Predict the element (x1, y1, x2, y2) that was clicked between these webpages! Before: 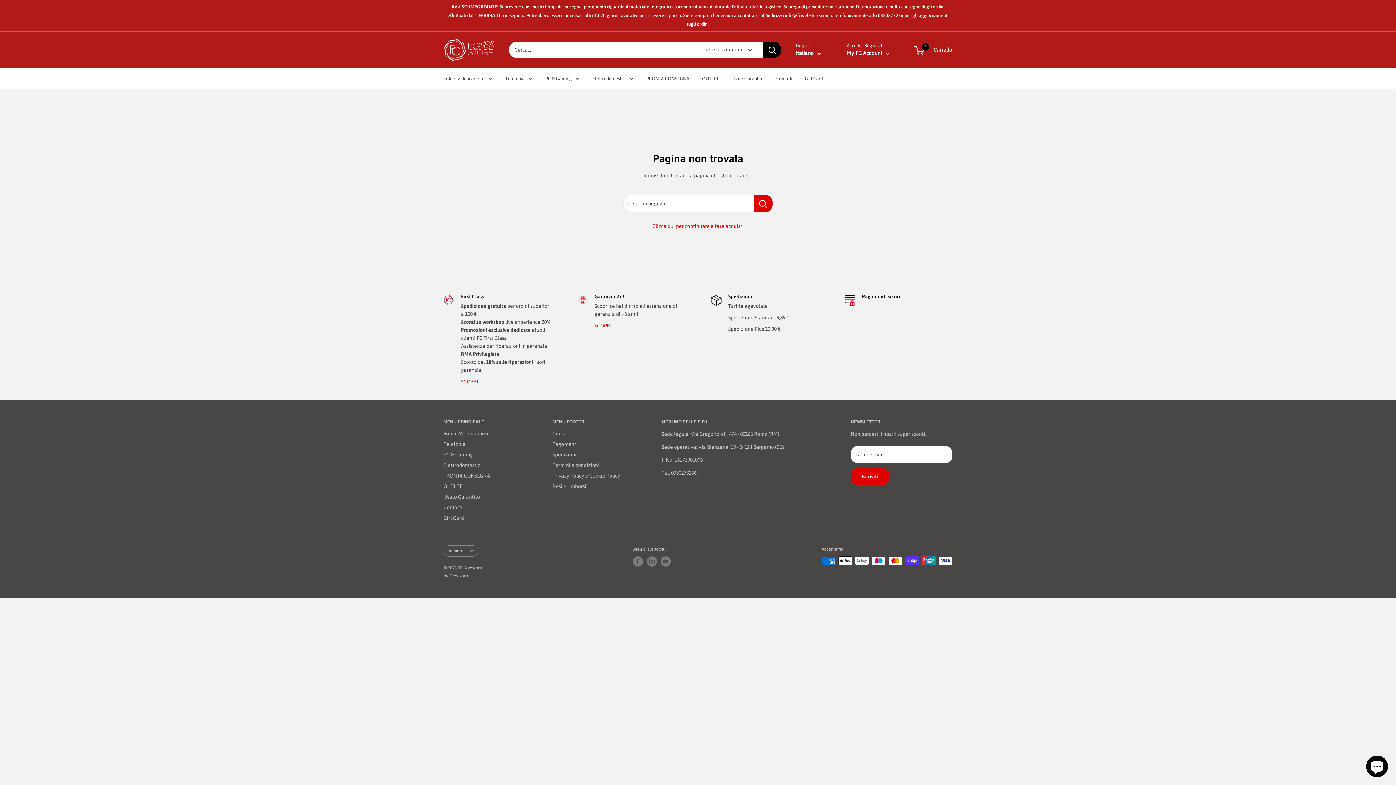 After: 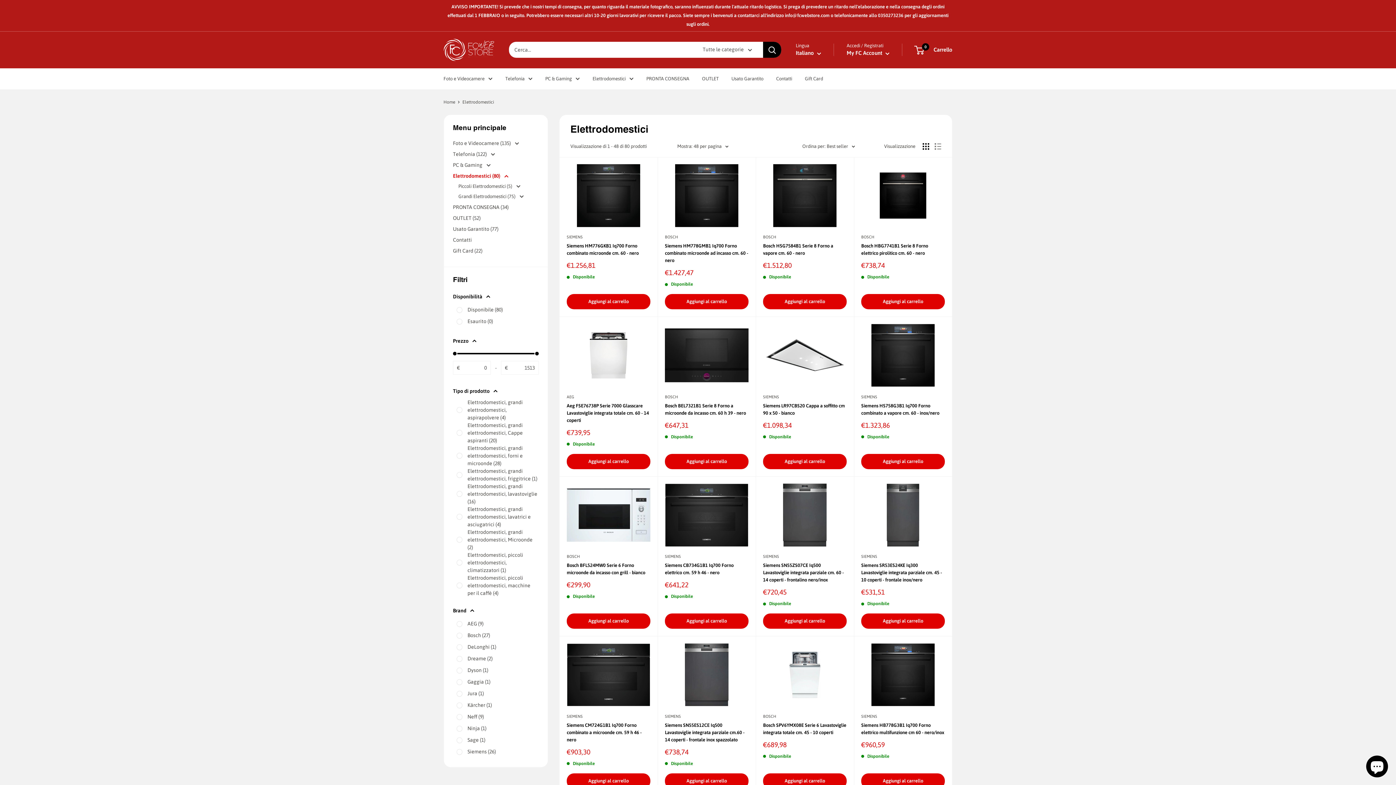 Action: label: Elettrodomestici bbox: (443, 460, 527, 470)